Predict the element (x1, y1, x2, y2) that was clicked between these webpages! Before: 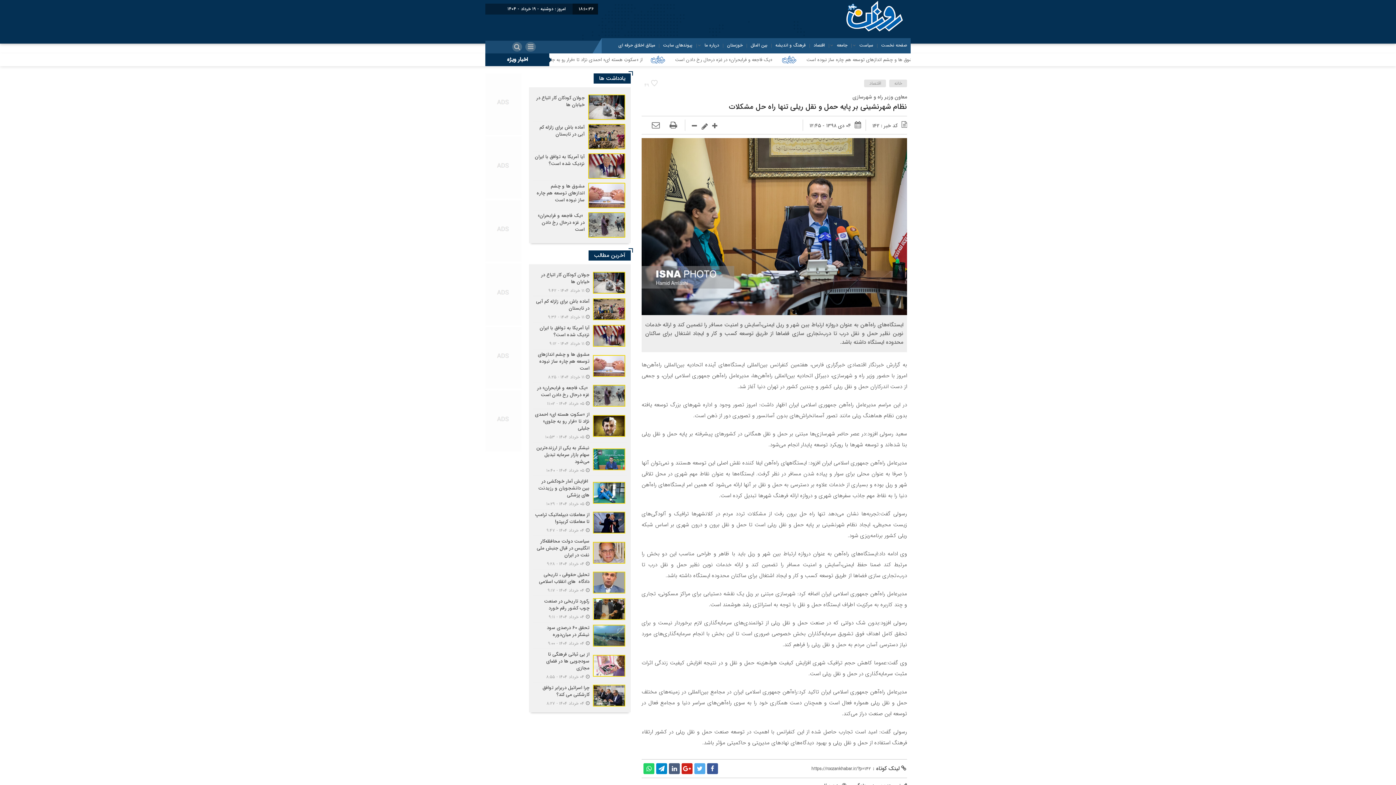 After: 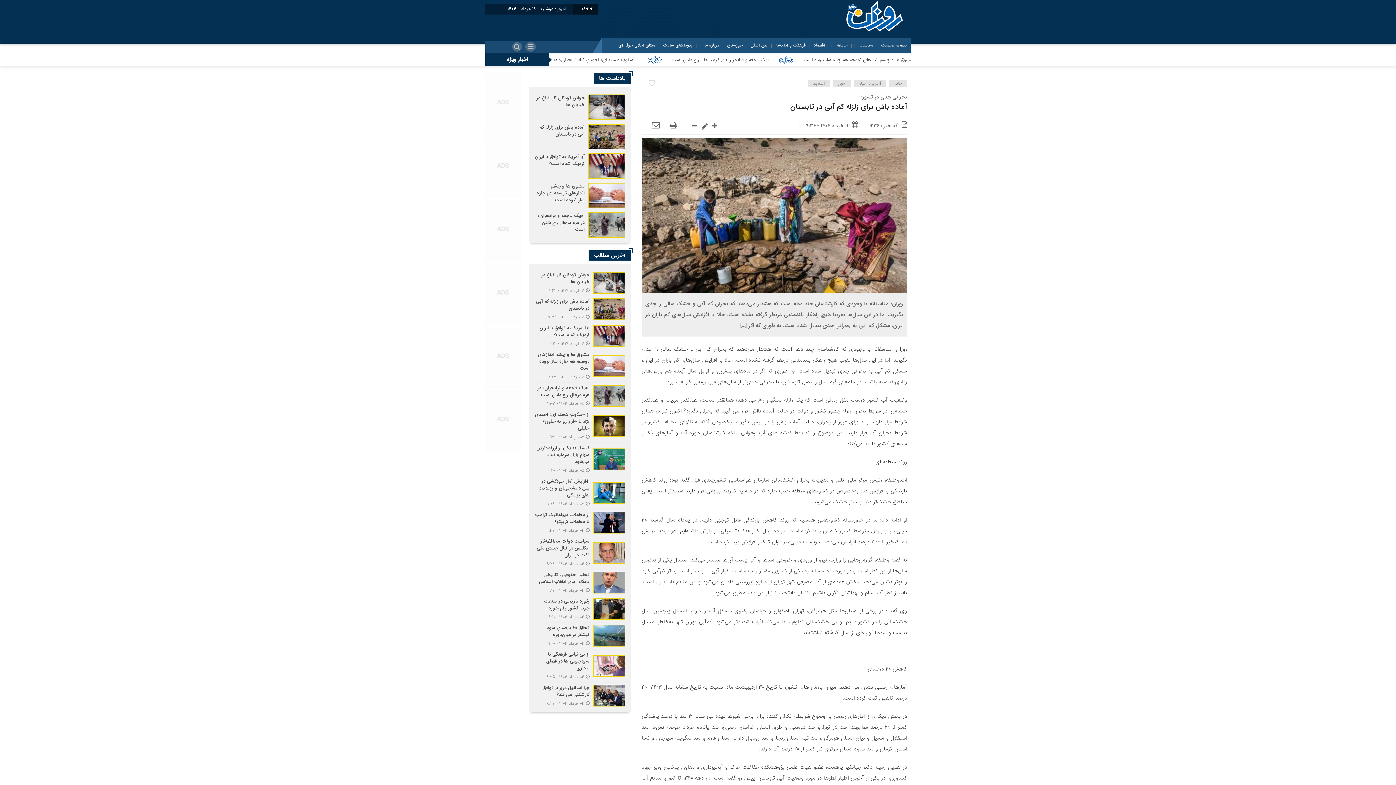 Action: bbox: (532, 296, 627, 322)